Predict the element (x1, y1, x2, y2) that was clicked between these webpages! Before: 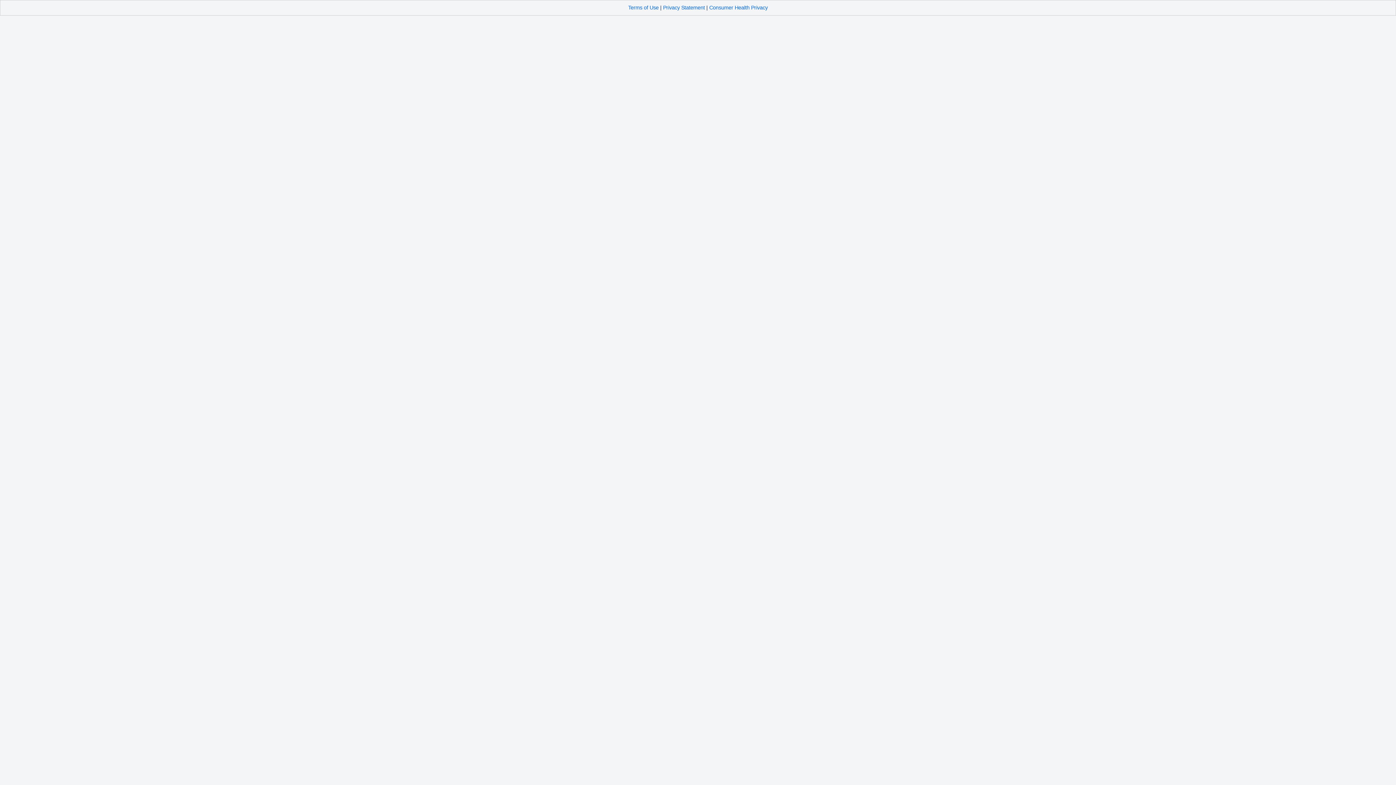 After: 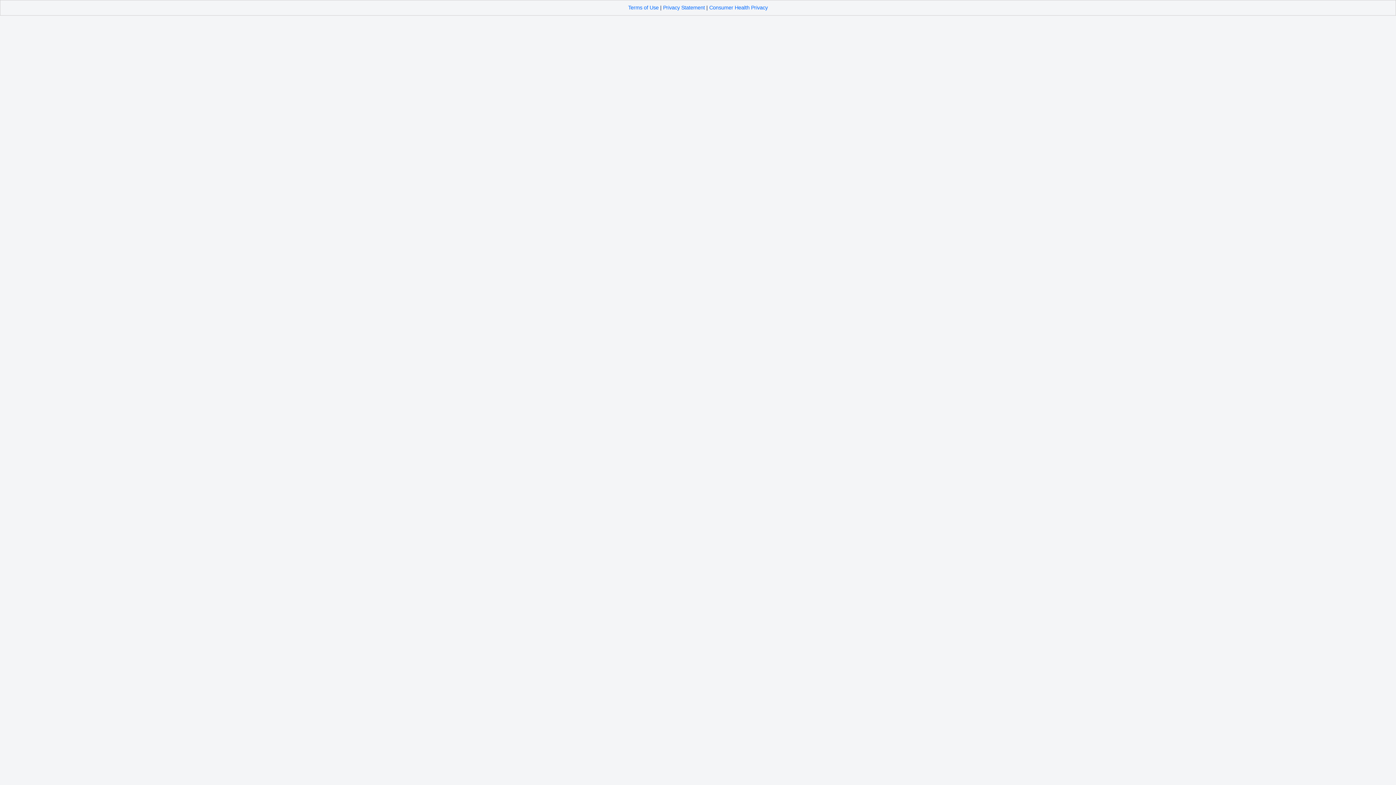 Action: bbox: (628, 4, 658, 10) label: Terms of Use